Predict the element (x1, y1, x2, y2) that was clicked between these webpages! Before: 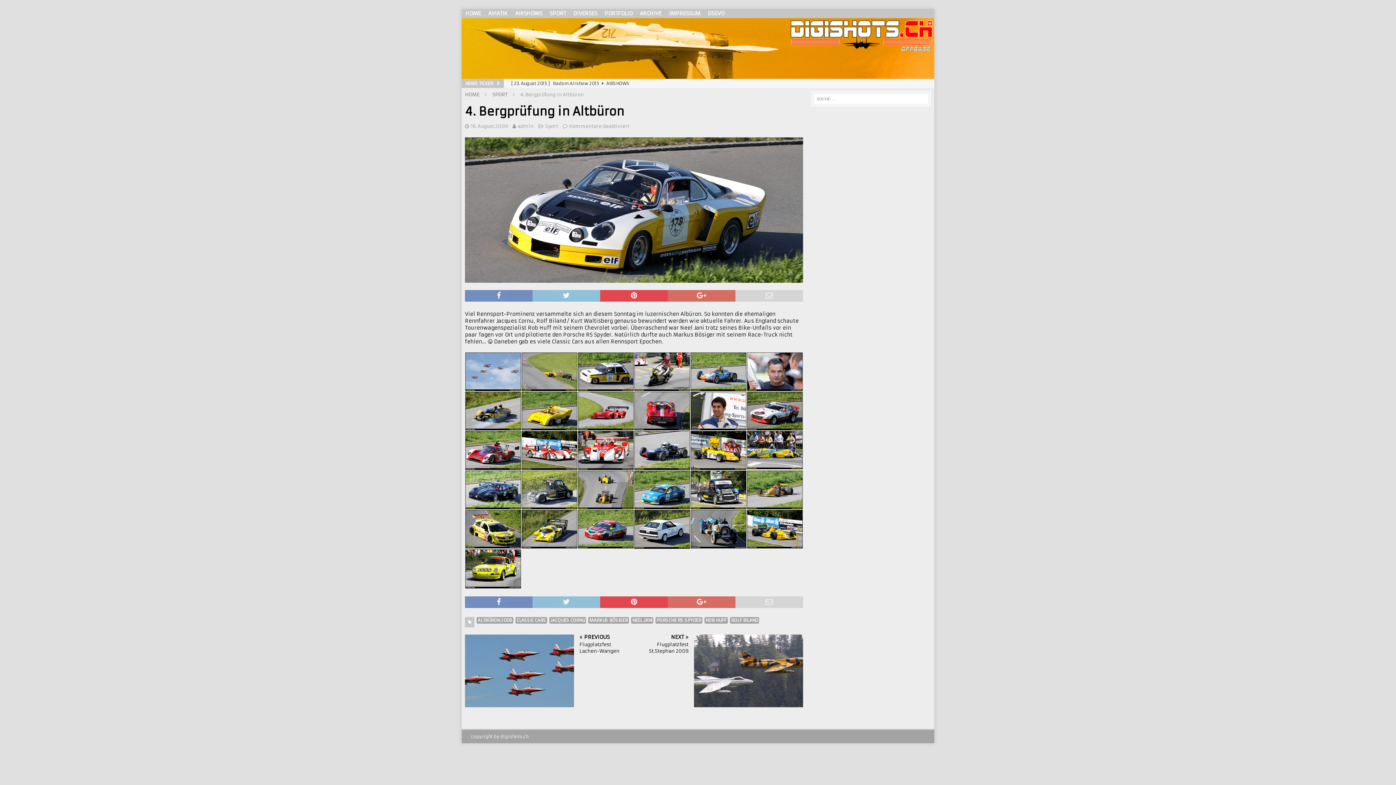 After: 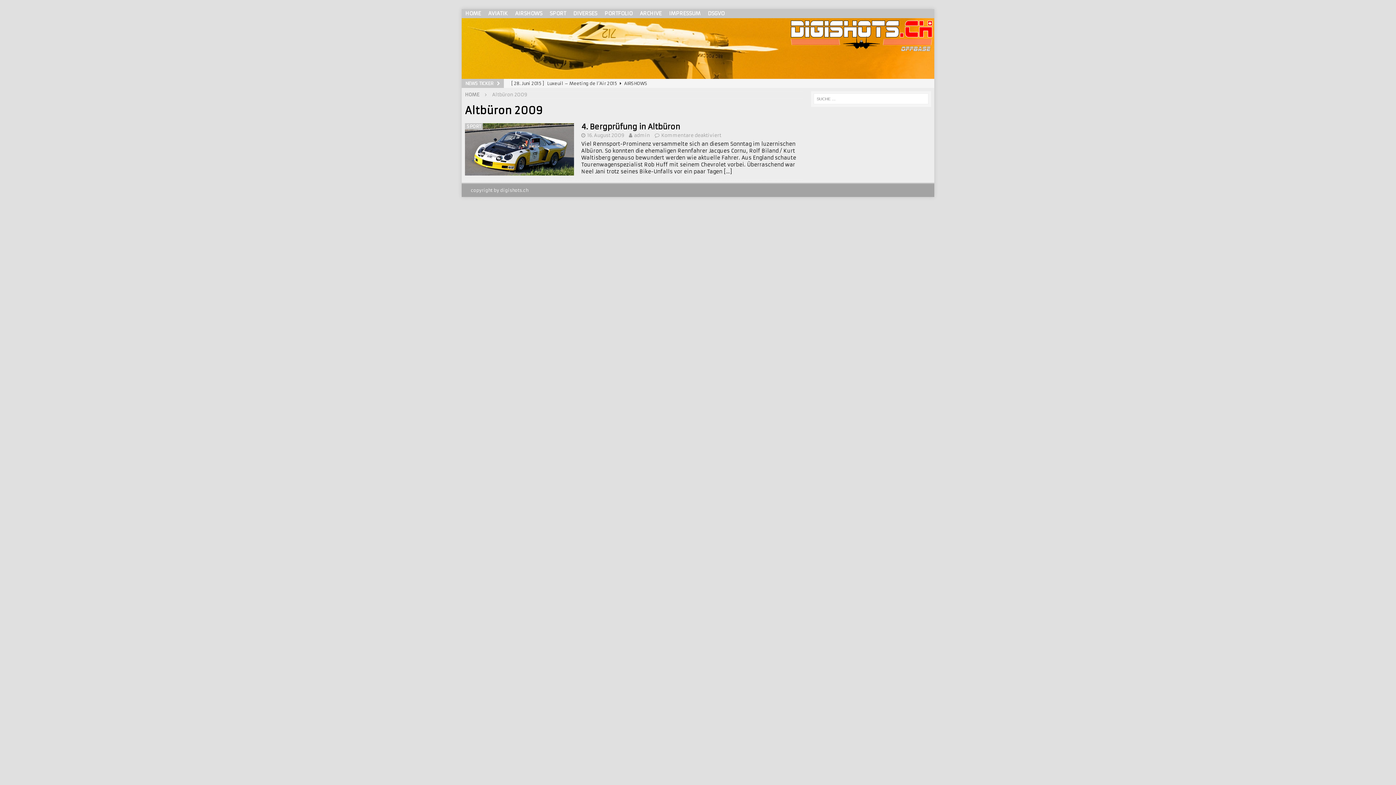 Action: label: ALTBÜRON 2009 bbox: (476, 617, 513, 623)